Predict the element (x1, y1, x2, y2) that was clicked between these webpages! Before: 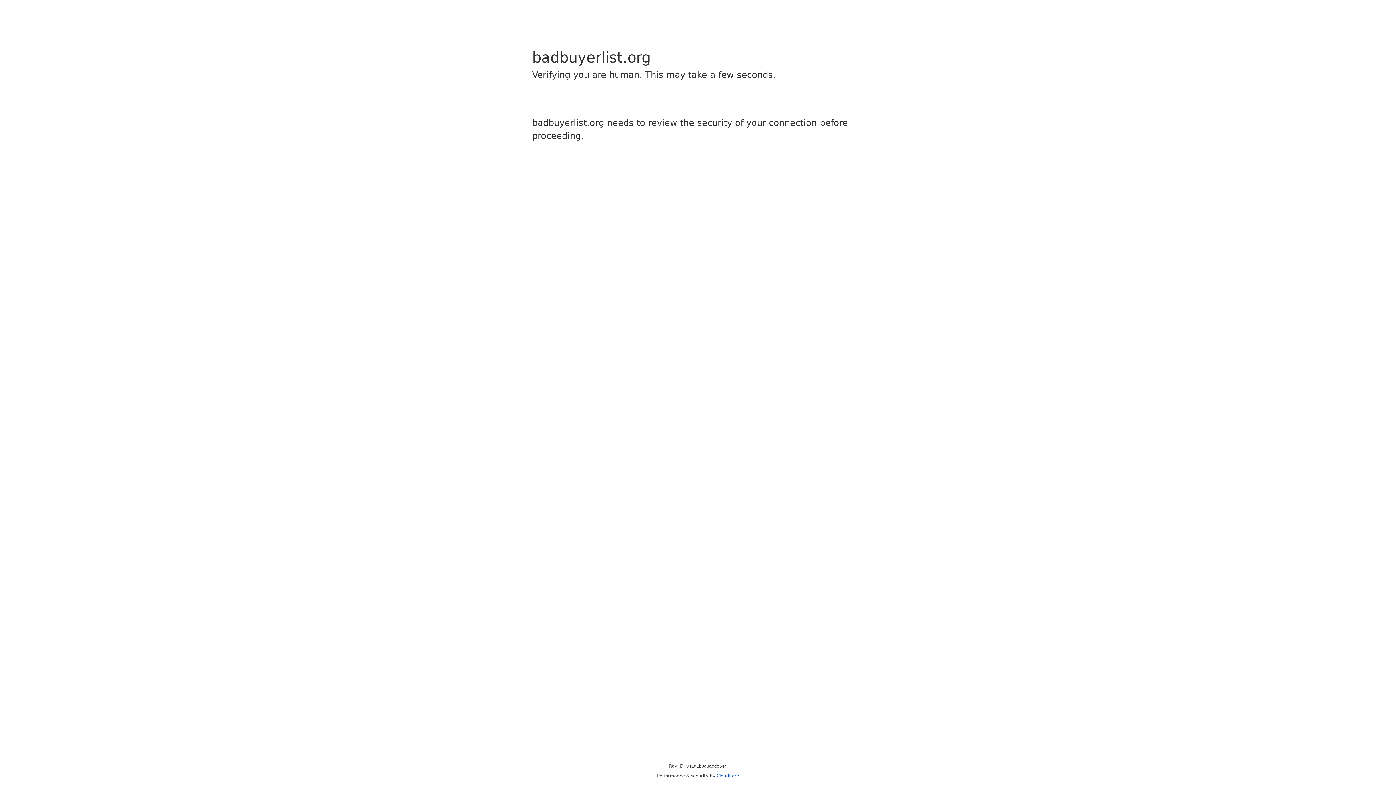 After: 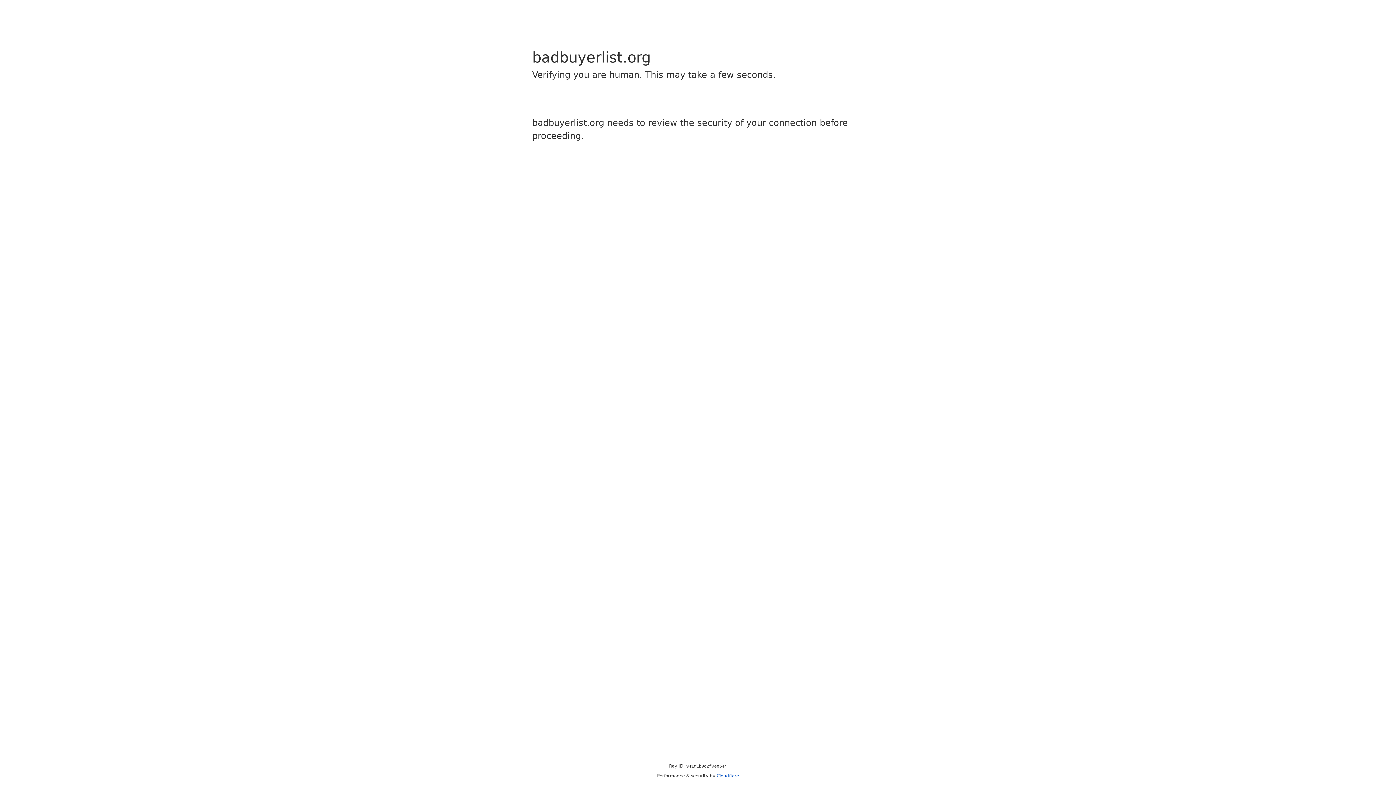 Action: label: Cloudflare bbox: (716, 773, 739, 778)